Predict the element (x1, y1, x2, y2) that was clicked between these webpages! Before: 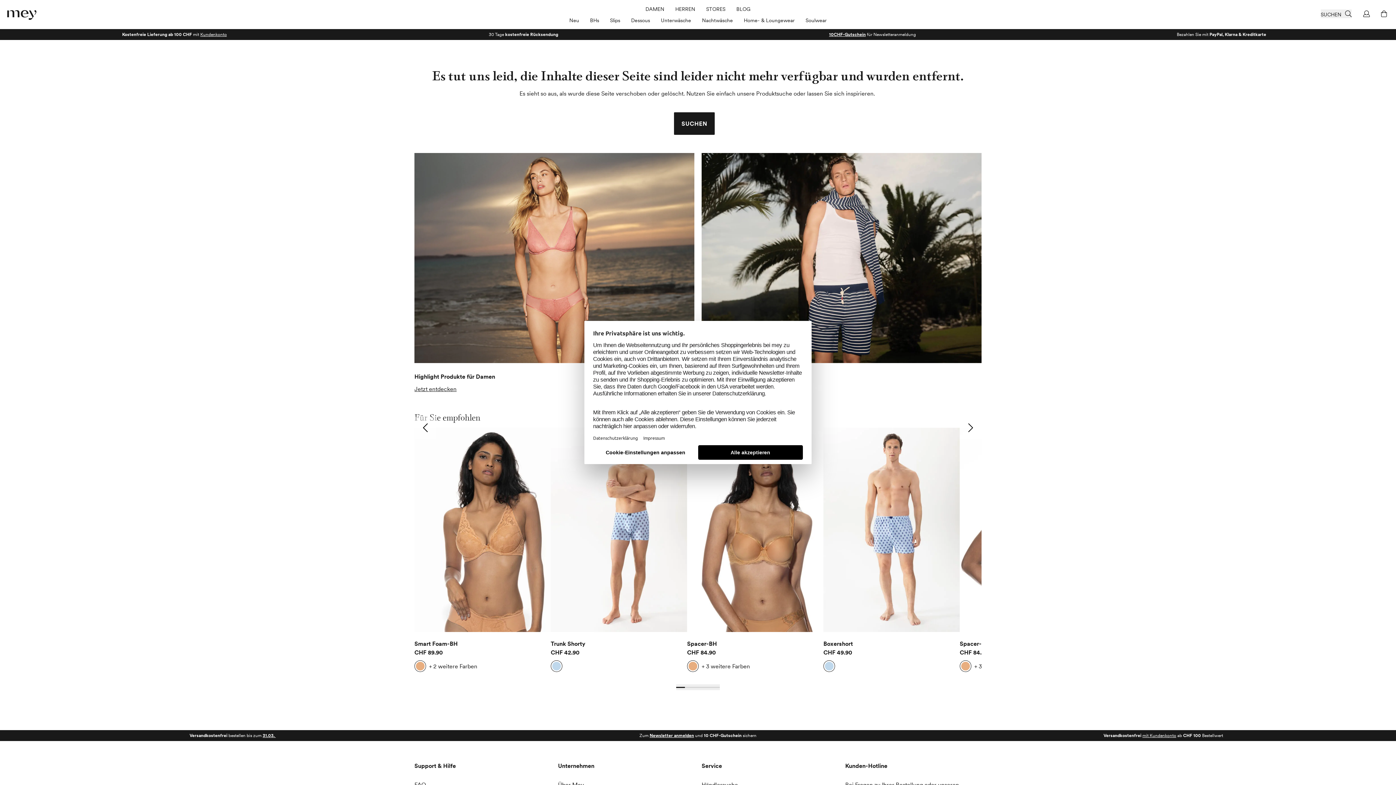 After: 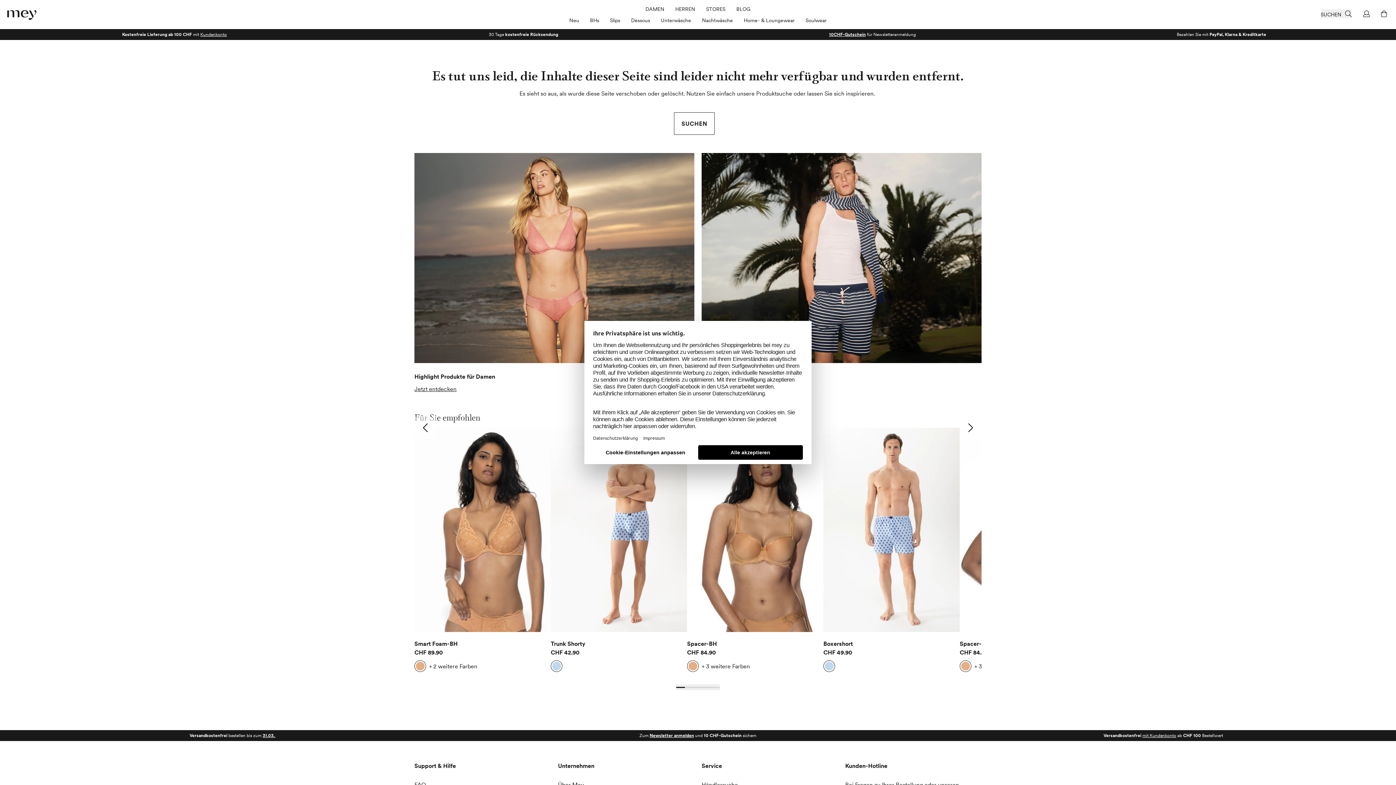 Action: bbox: (674, 112, 715, 134) label: SUCHEN